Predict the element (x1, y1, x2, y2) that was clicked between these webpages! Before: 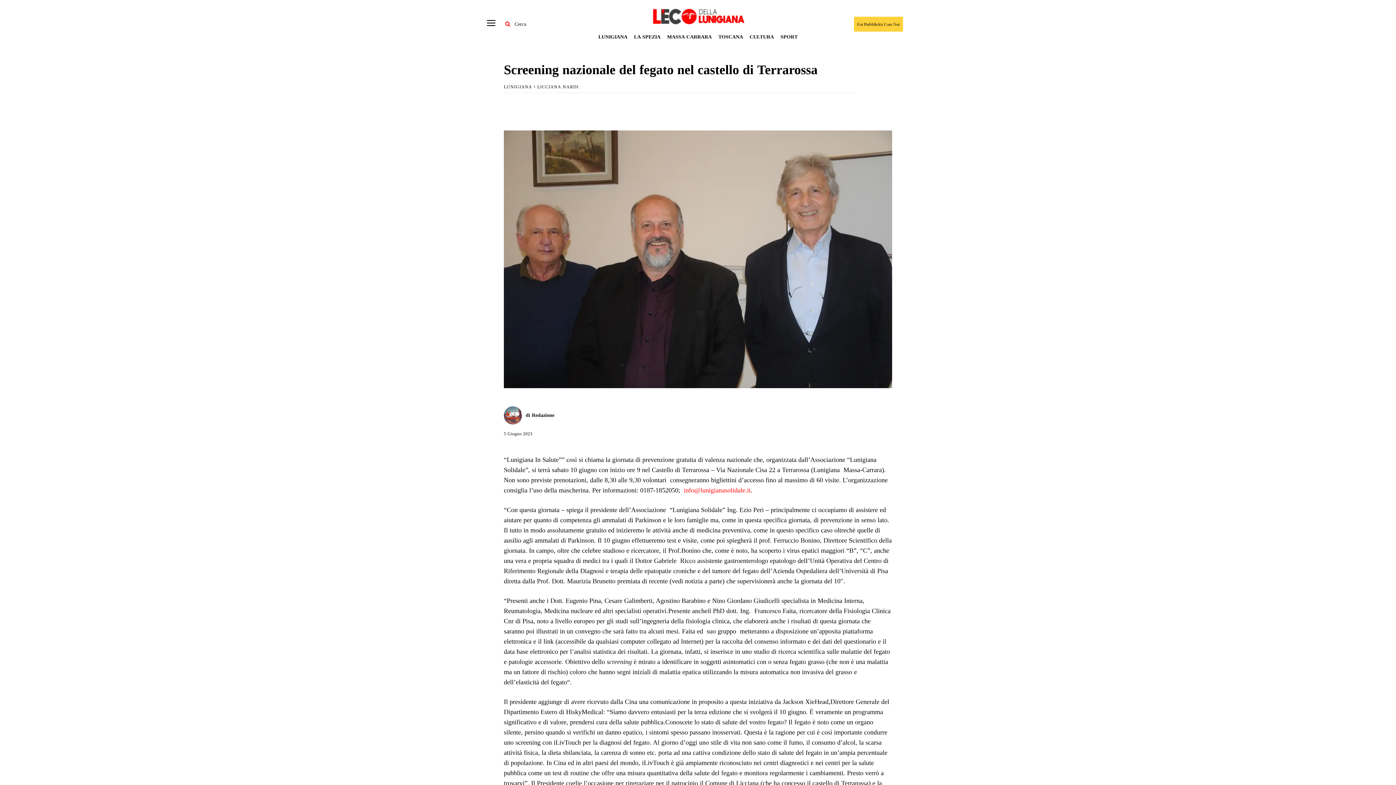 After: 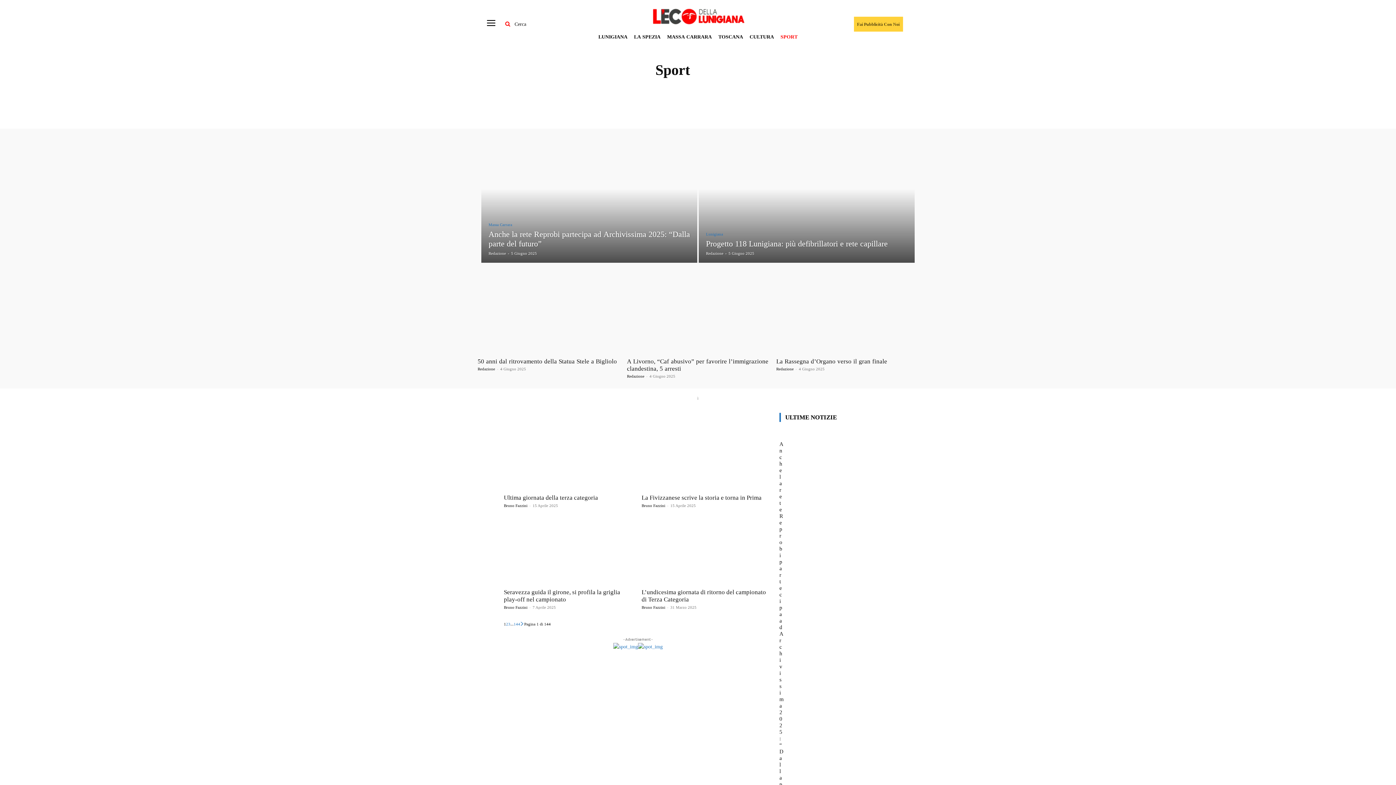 Action: label: SPORT bbox: (777, 29, 801, 44)